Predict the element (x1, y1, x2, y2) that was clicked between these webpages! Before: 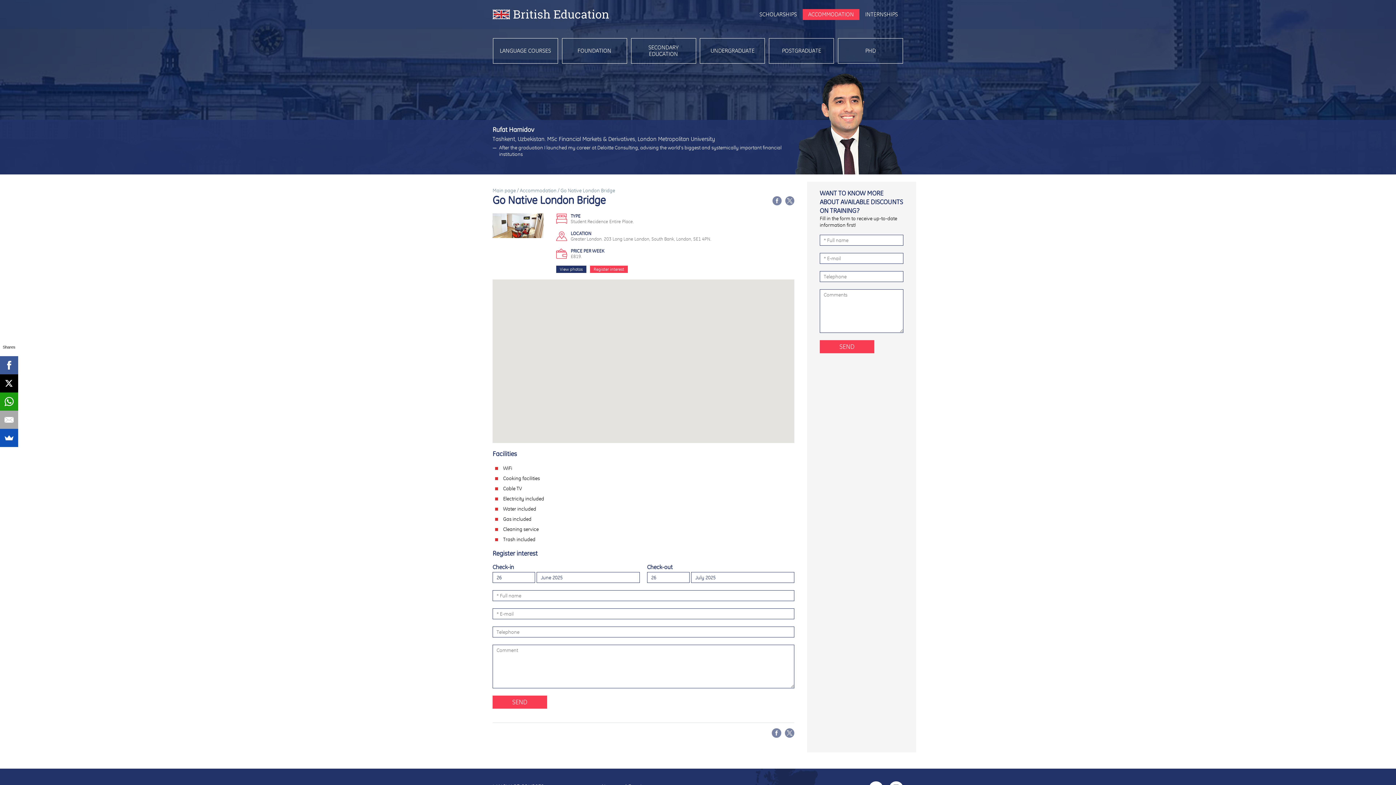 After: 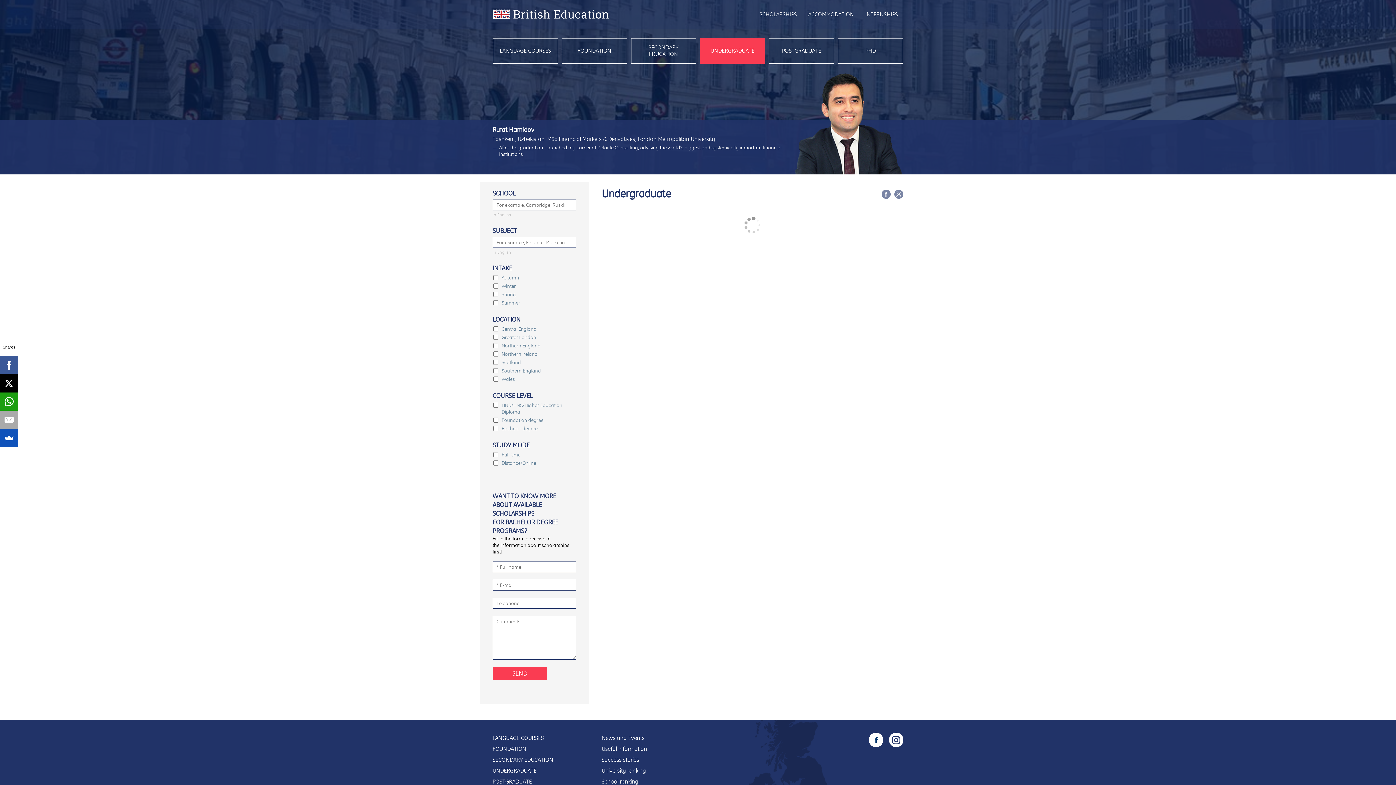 Action: bbox: (700, 38, 765, 63) label: UNDERGRADUATE